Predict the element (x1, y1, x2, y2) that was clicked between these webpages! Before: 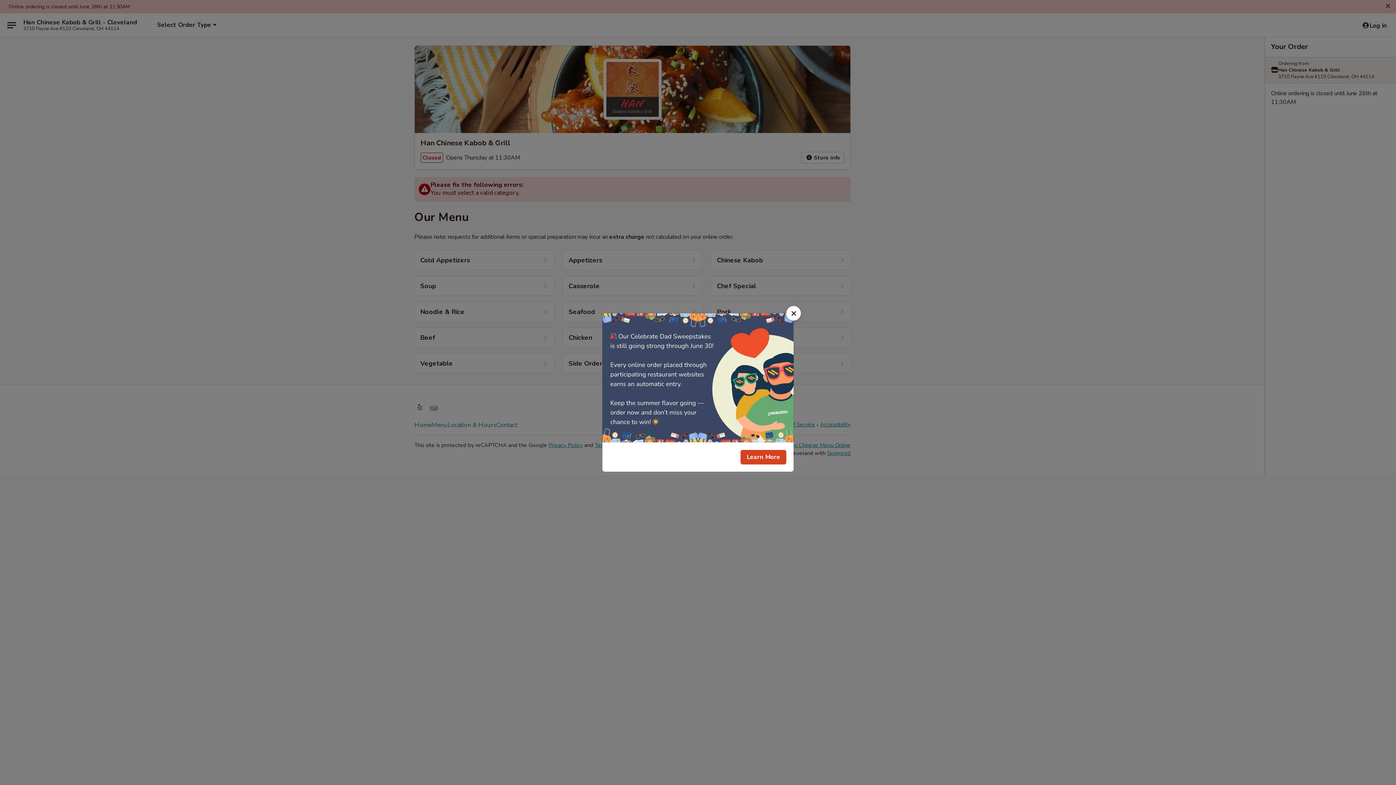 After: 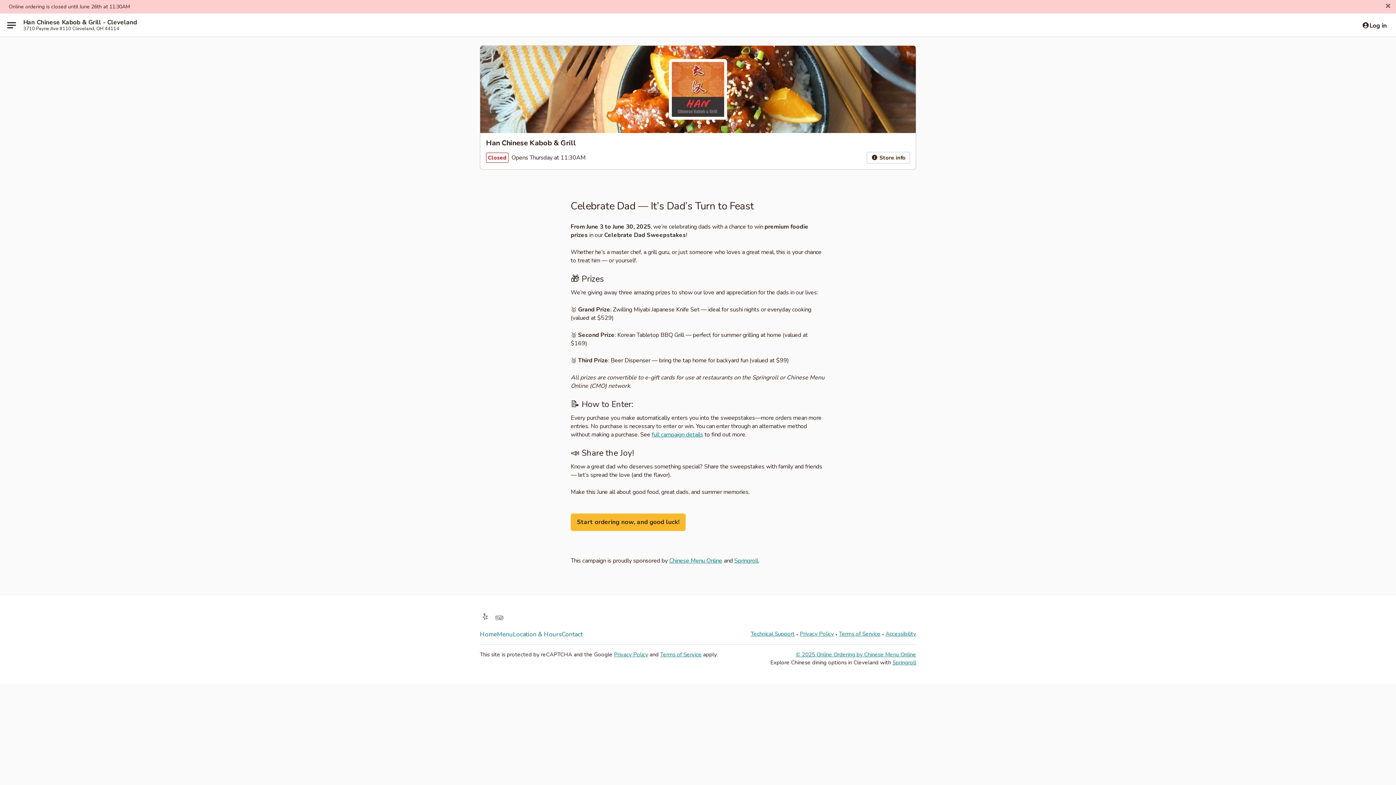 Action: bbox: (740, 450, 786, 464) label: Learn More